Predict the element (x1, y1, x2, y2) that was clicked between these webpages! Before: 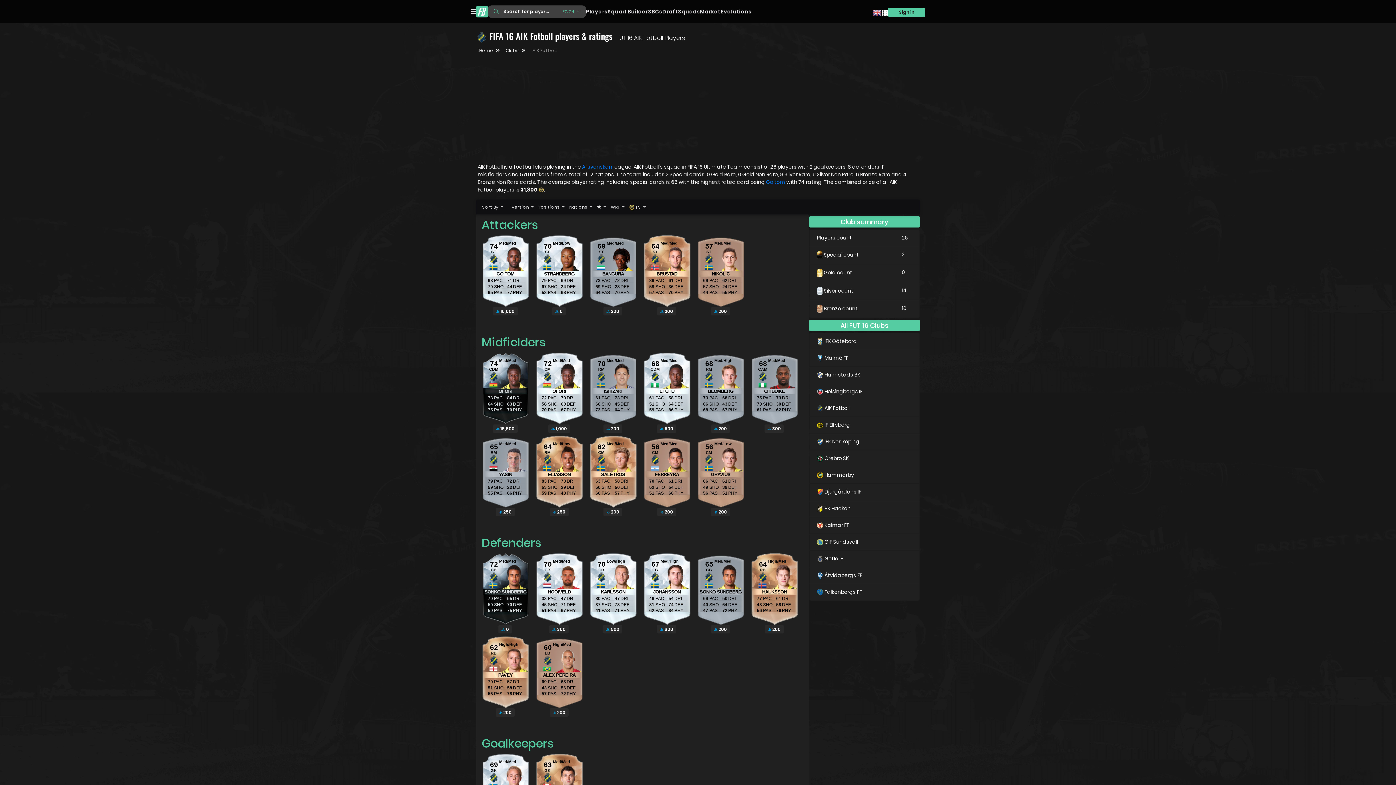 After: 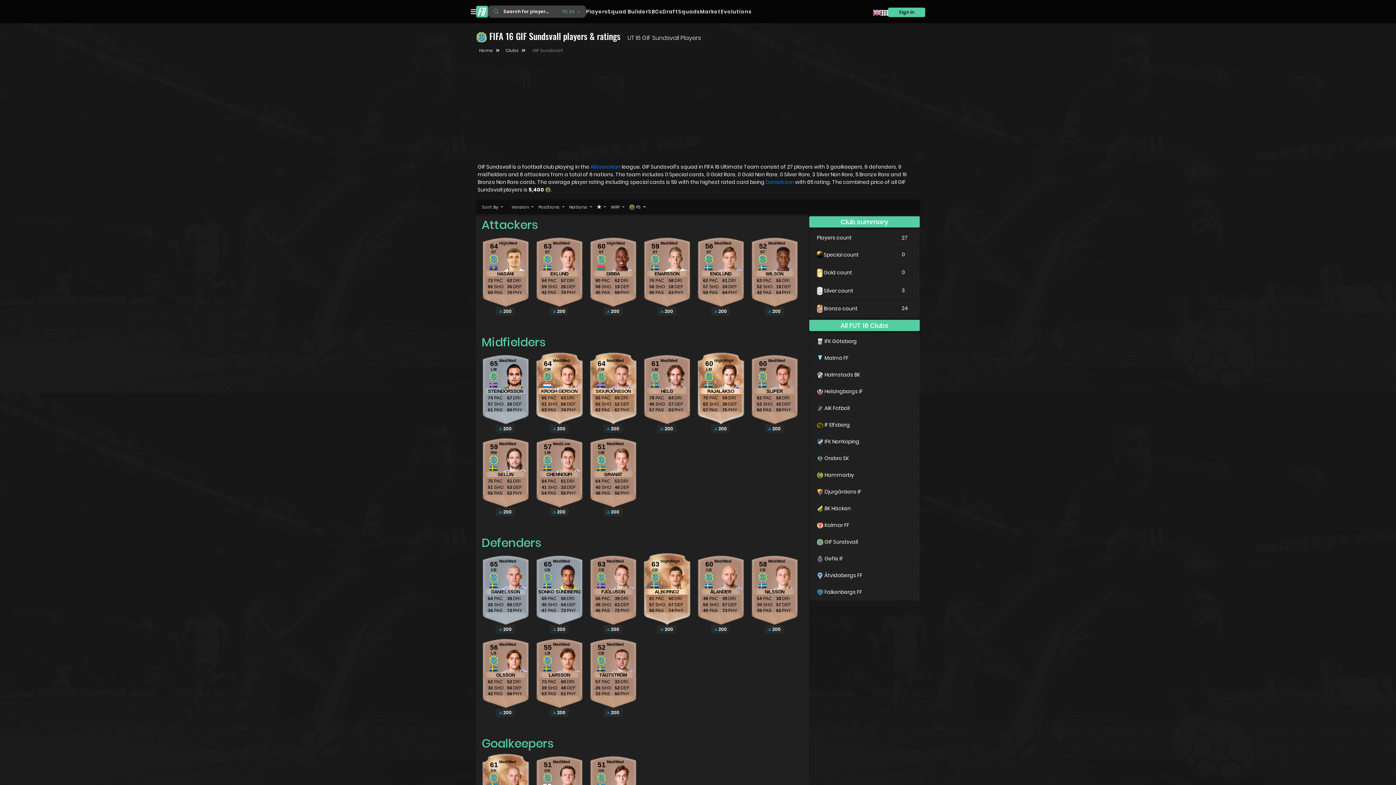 Action: bbox: (809, 533, 920, 550) label:  GIF Sundsvall